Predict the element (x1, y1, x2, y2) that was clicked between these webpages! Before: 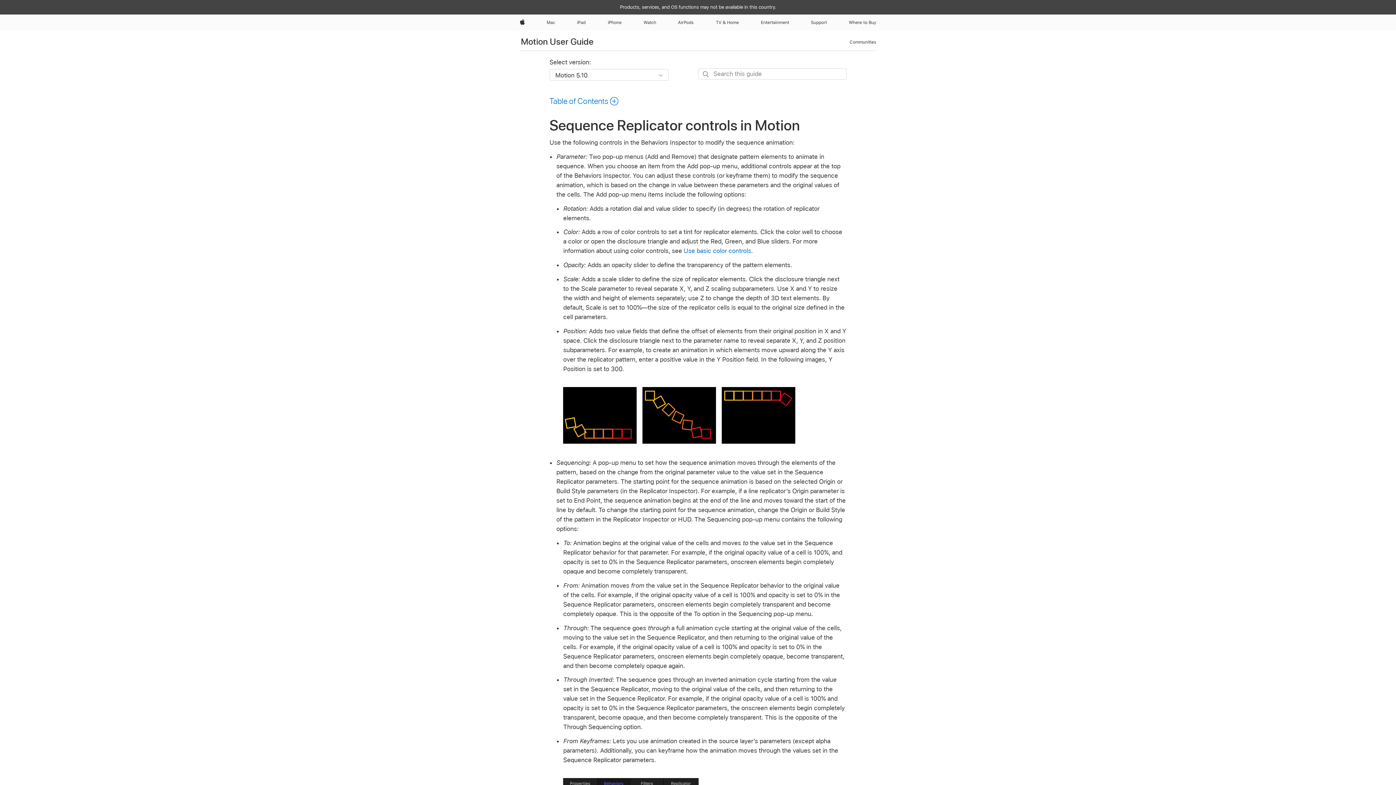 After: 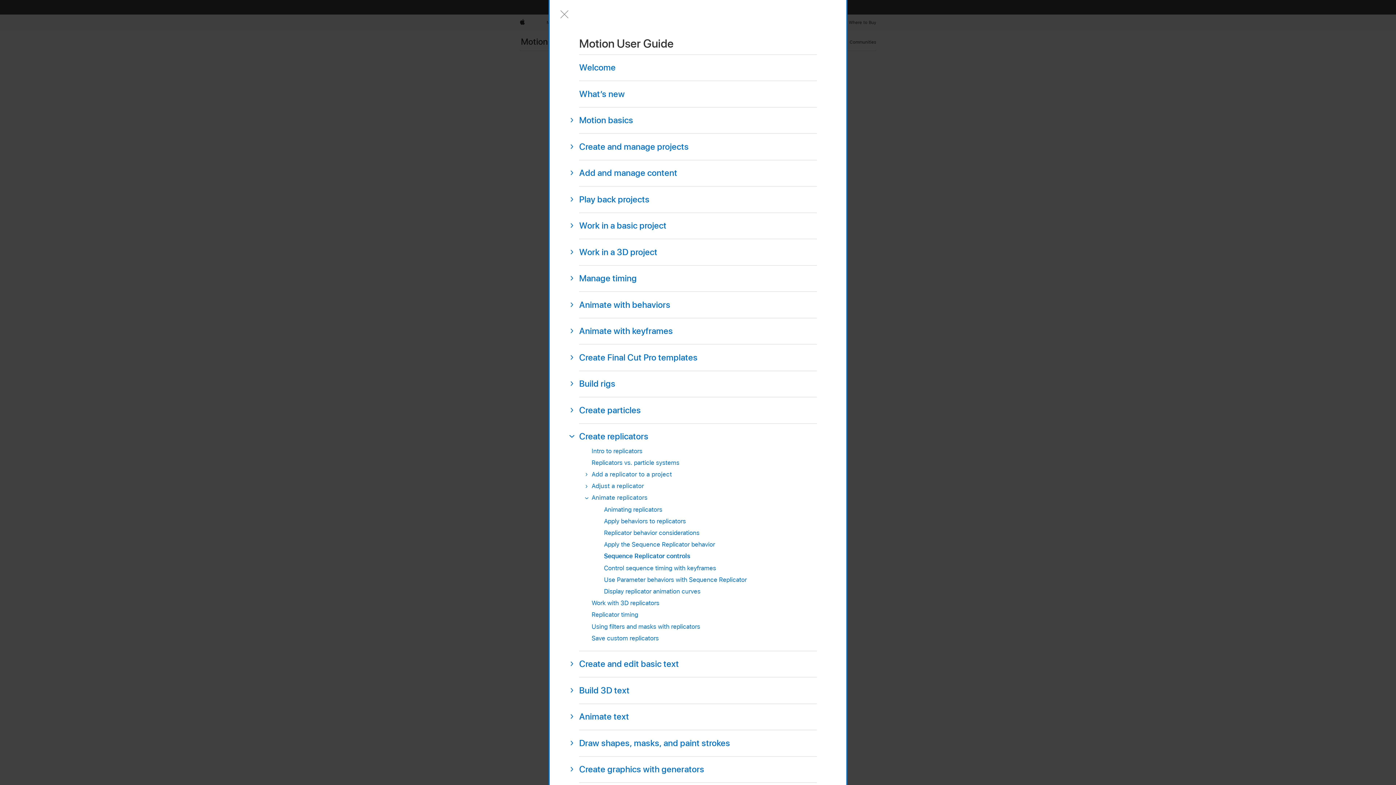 Action: bbox: (549, 96, 618, 105) label: Table of Contents 